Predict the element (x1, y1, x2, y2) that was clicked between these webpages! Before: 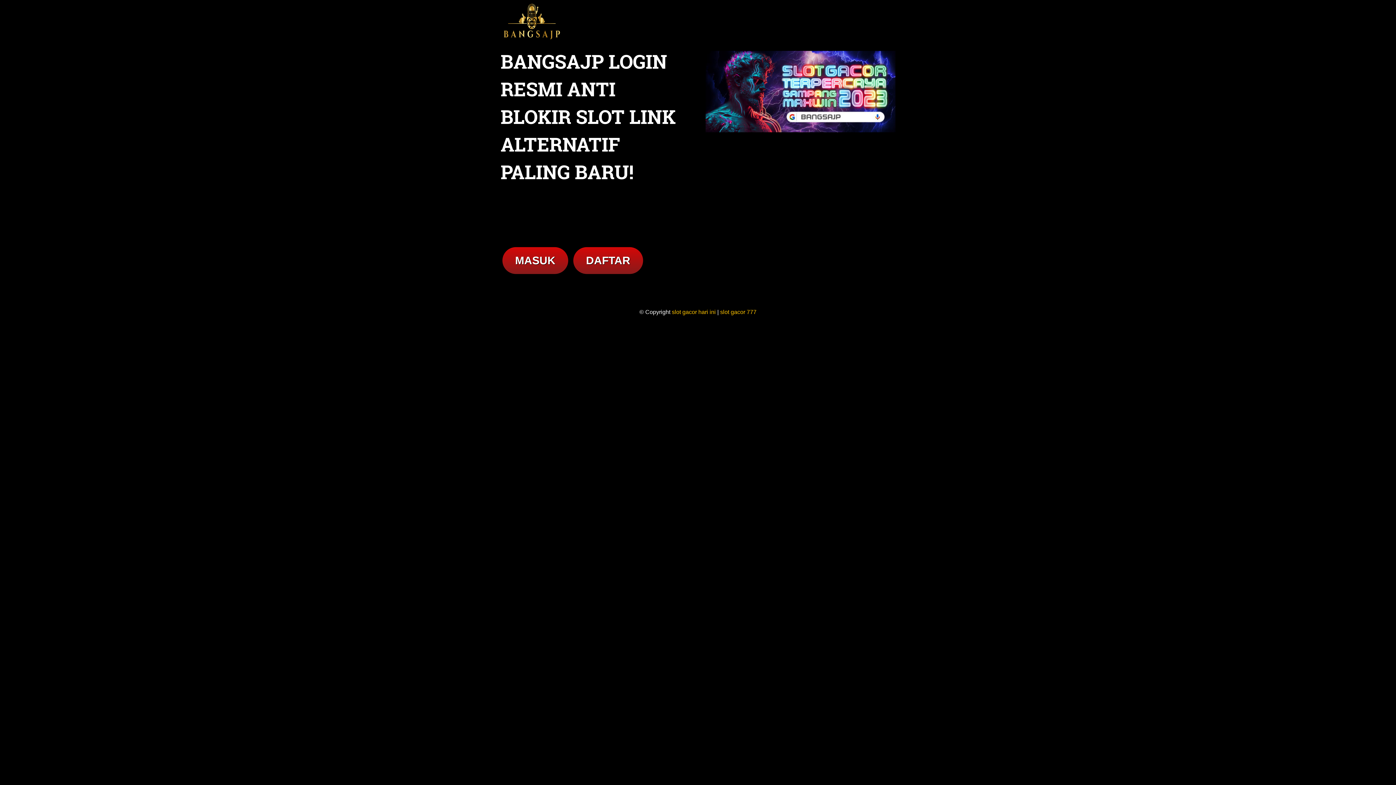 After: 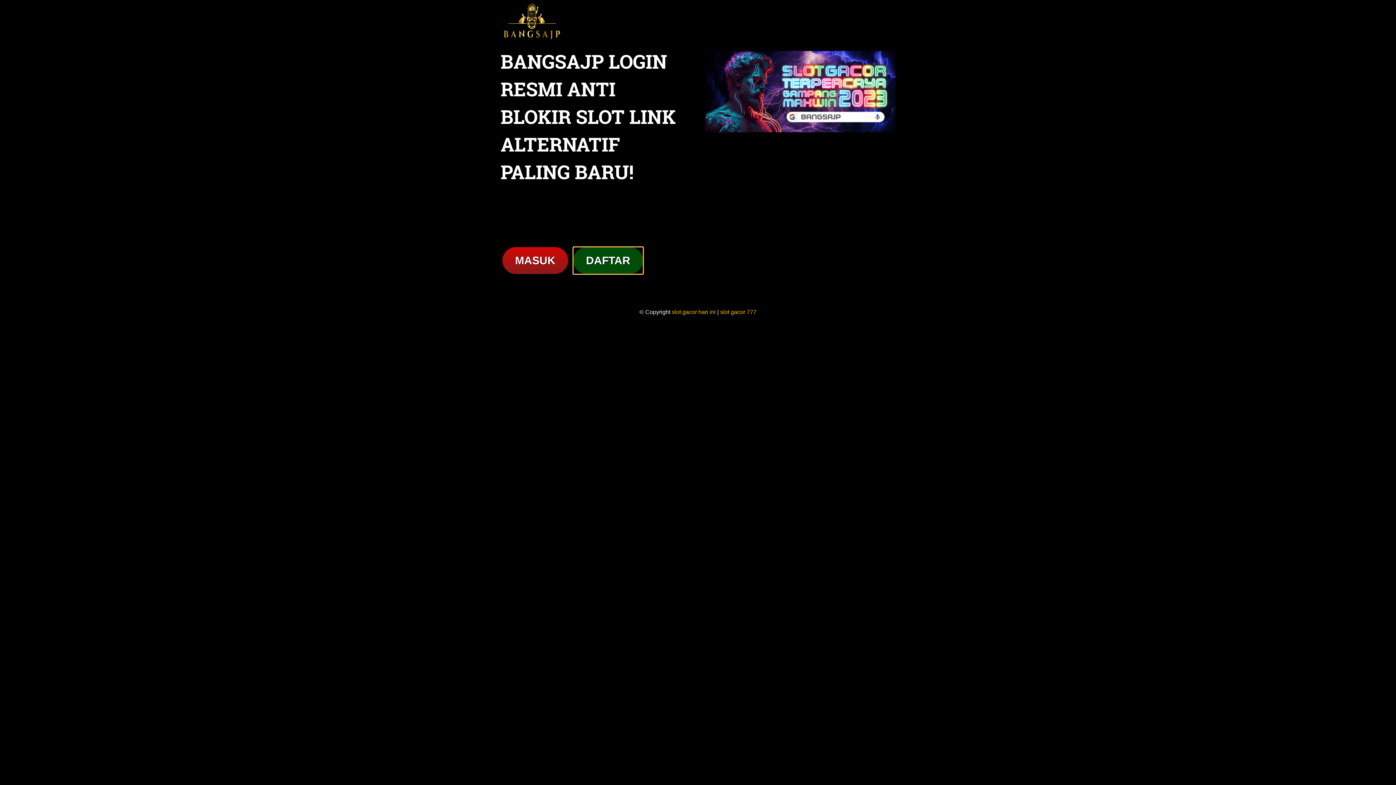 Action: label: DAFTAR bbox: (573, 247, 643, 274)